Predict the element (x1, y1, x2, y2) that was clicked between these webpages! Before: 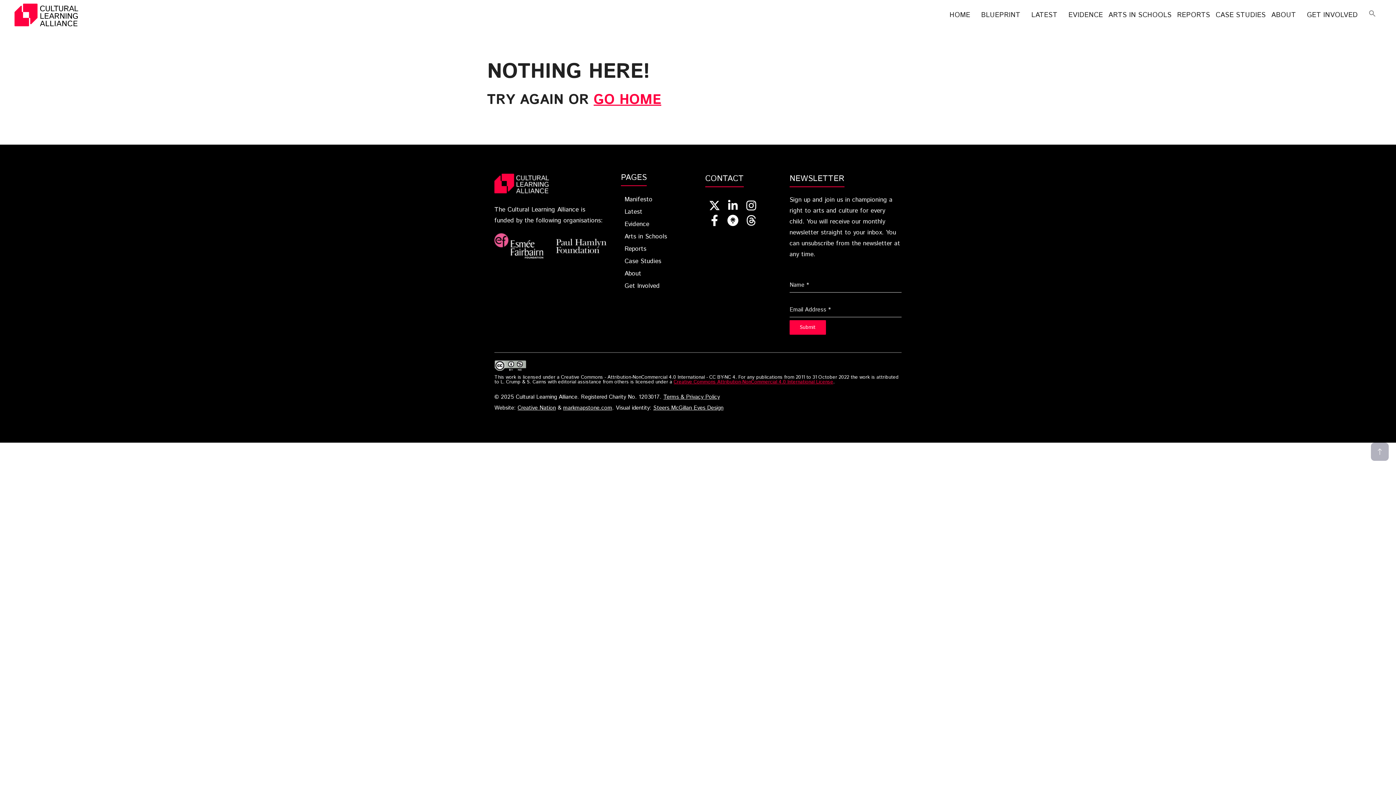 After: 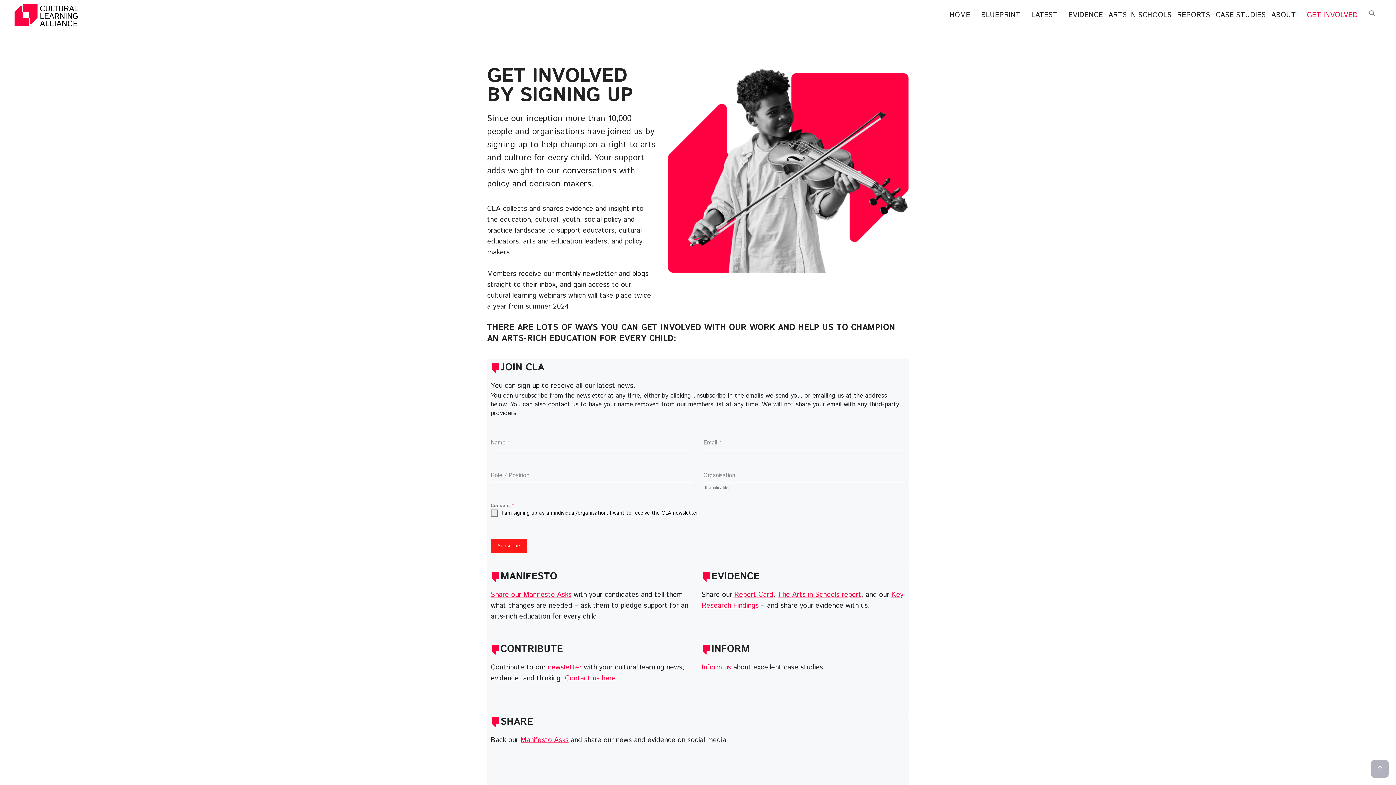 Action: bbox: (1301, 9, 1363, 20) label: GET INVOLVED